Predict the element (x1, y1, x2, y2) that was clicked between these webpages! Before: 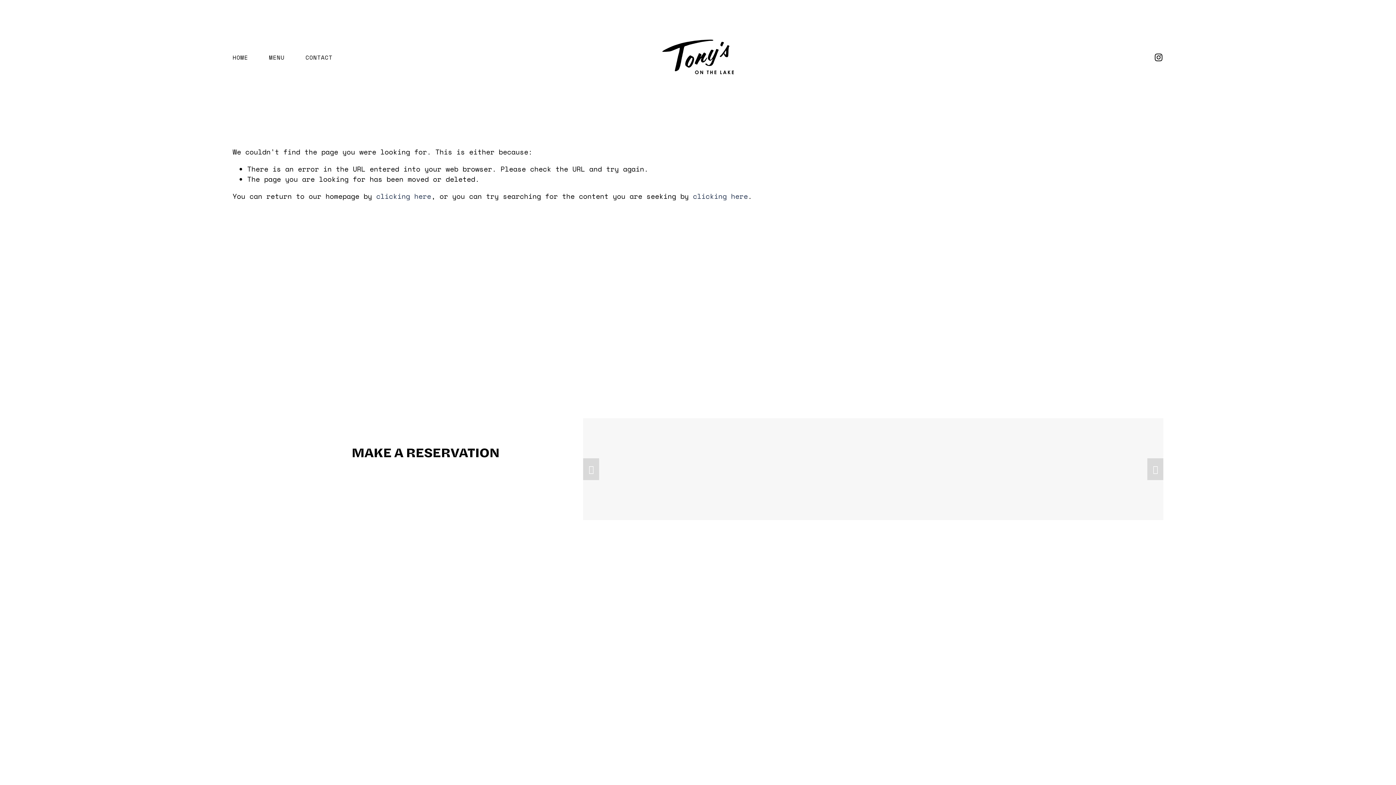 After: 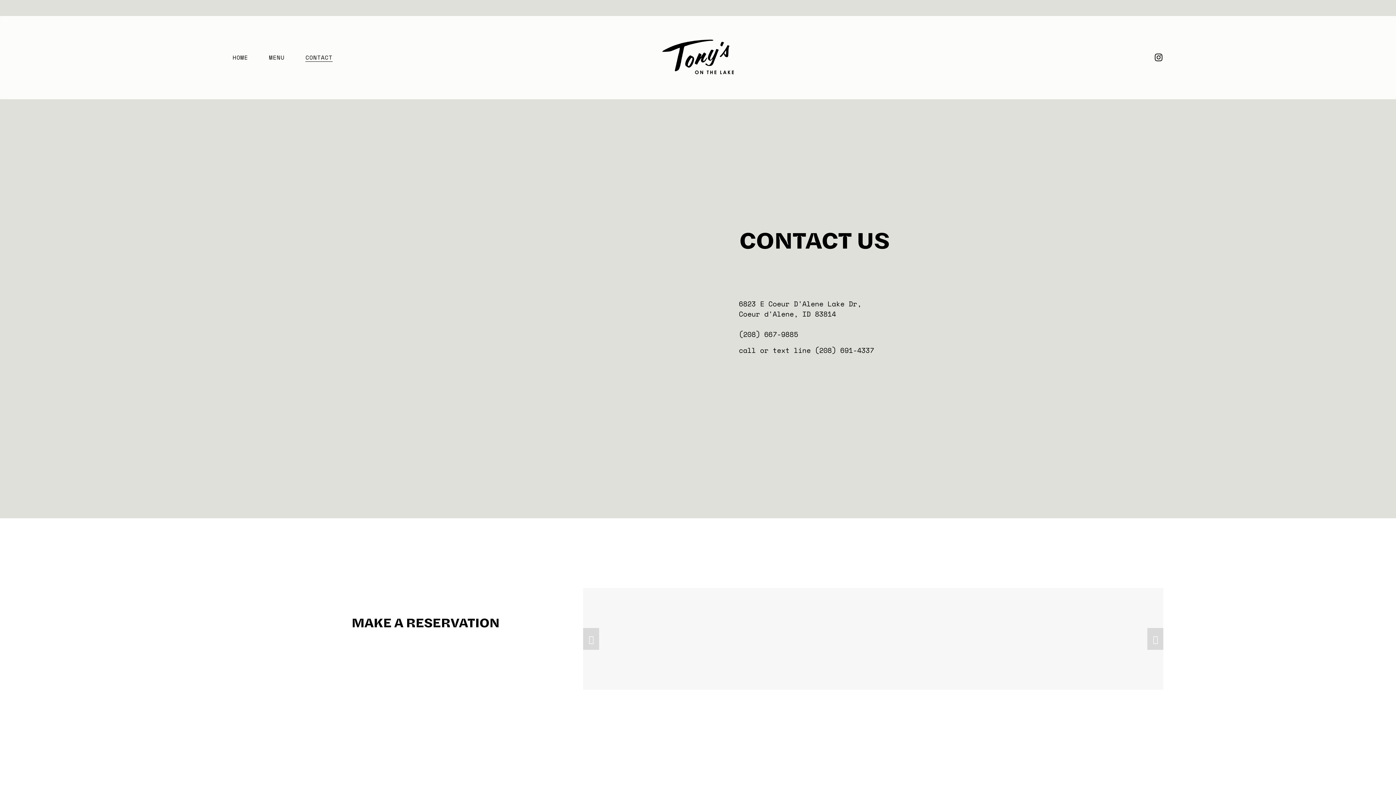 Action: label: CONTACT bbox: (305, 52, 332, 62)